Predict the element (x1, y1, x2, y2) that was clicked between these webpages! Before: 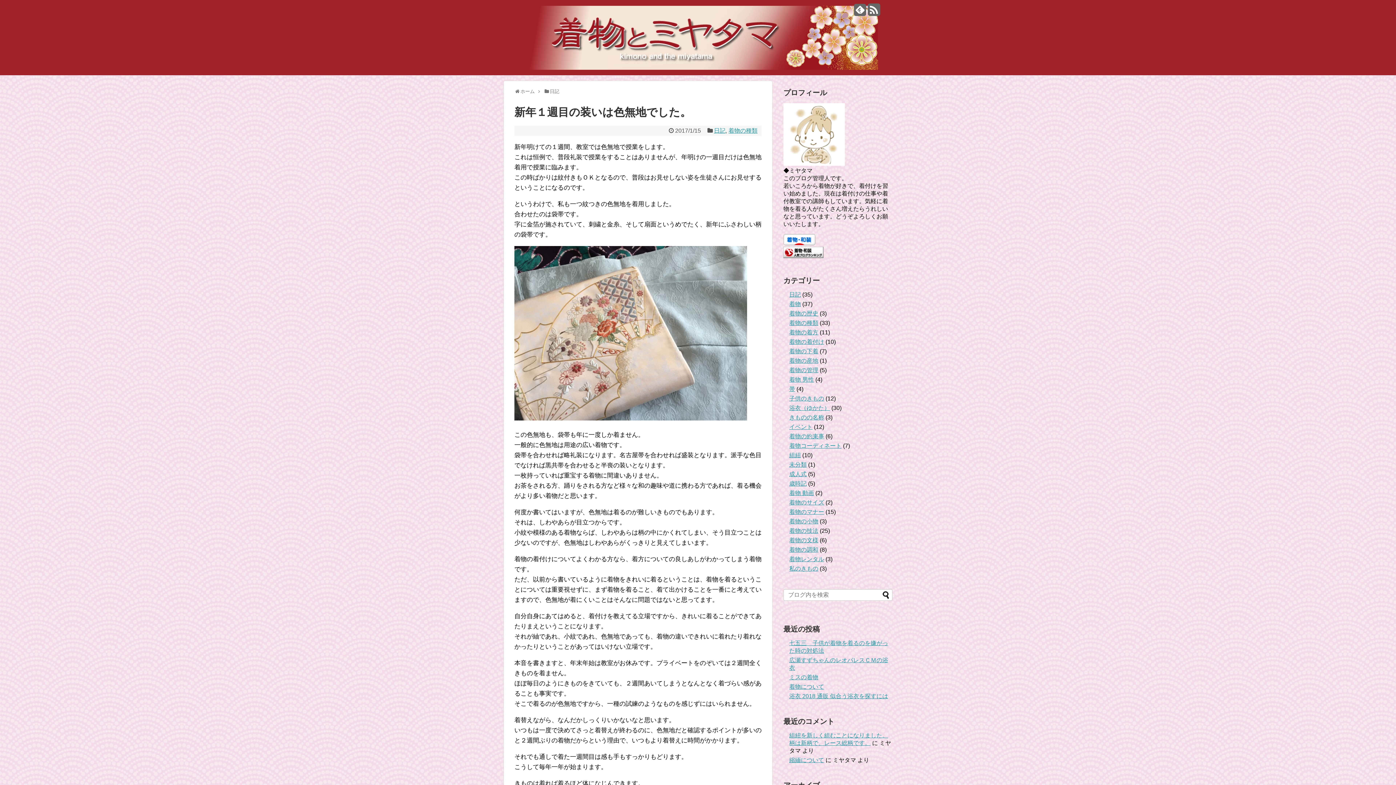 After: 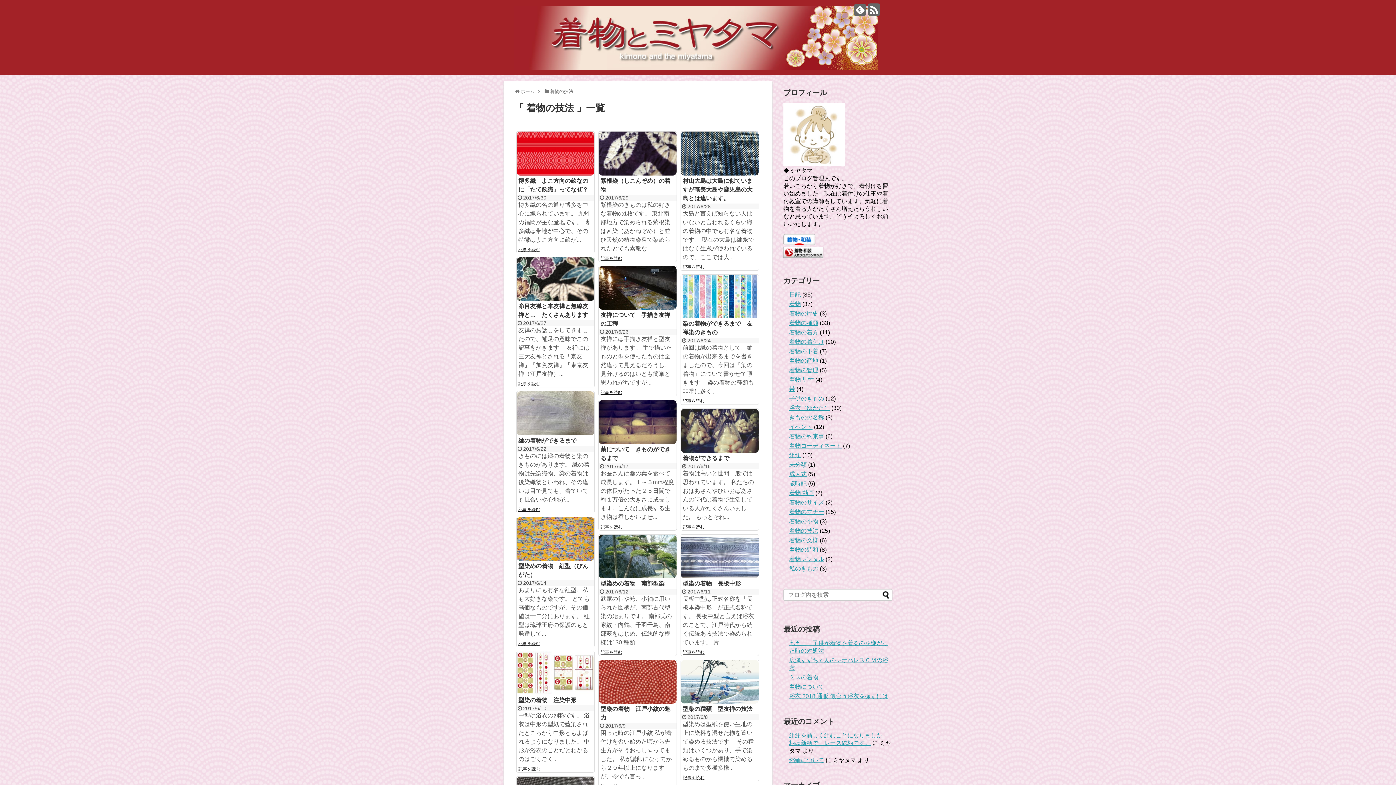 Action: label: 着物の技法 bbox: (789, 528, 818, 534)